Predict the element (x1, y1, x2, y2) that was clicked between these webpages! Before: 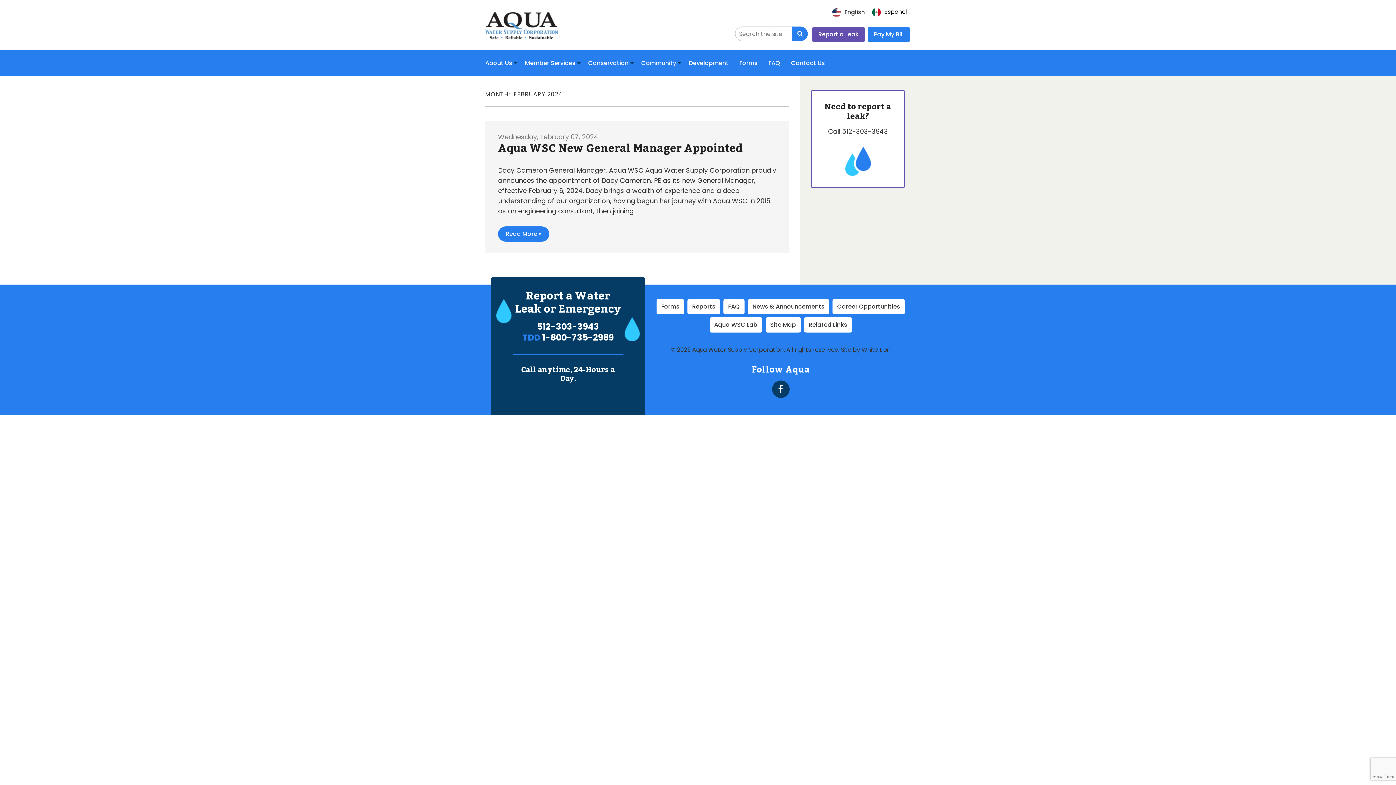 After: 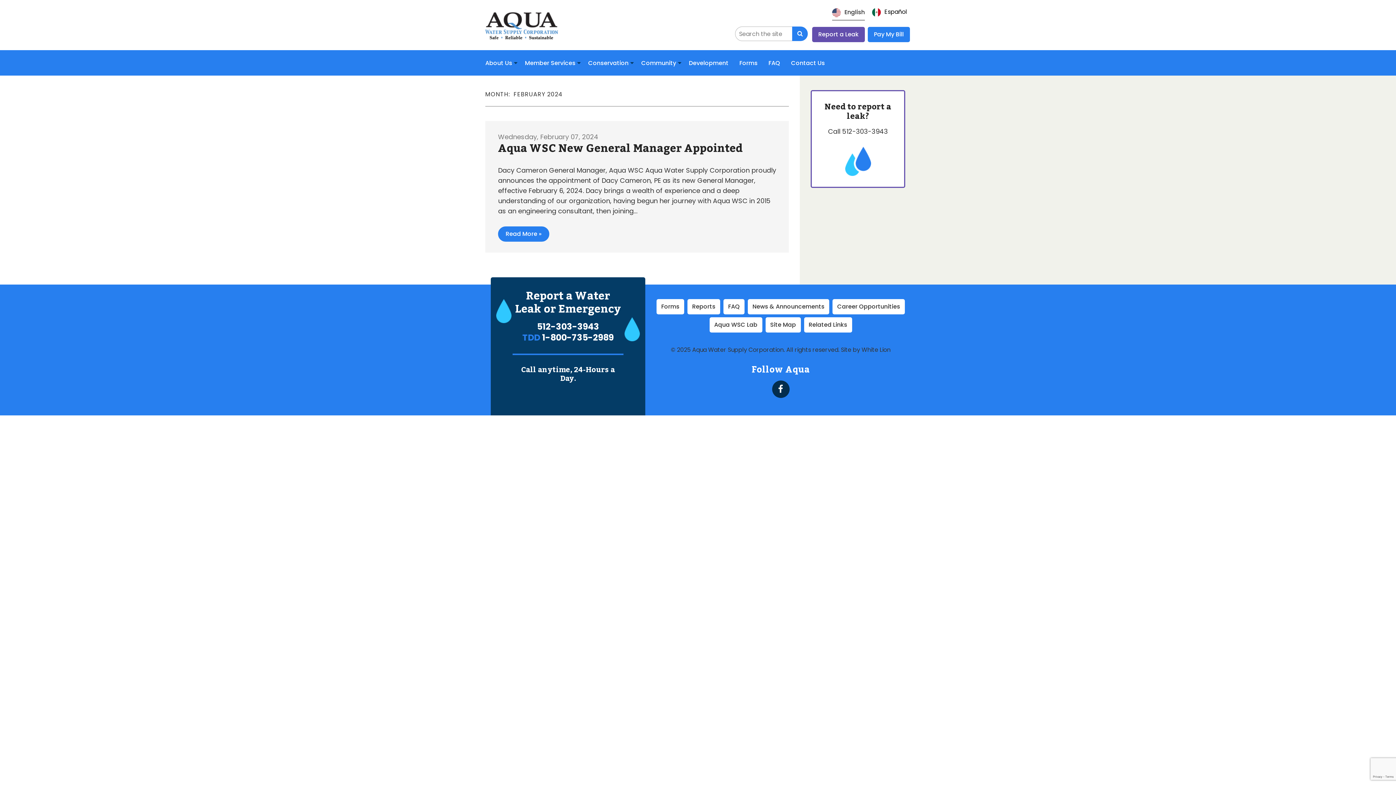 Action: bbox: (772, 380, 789, 398)